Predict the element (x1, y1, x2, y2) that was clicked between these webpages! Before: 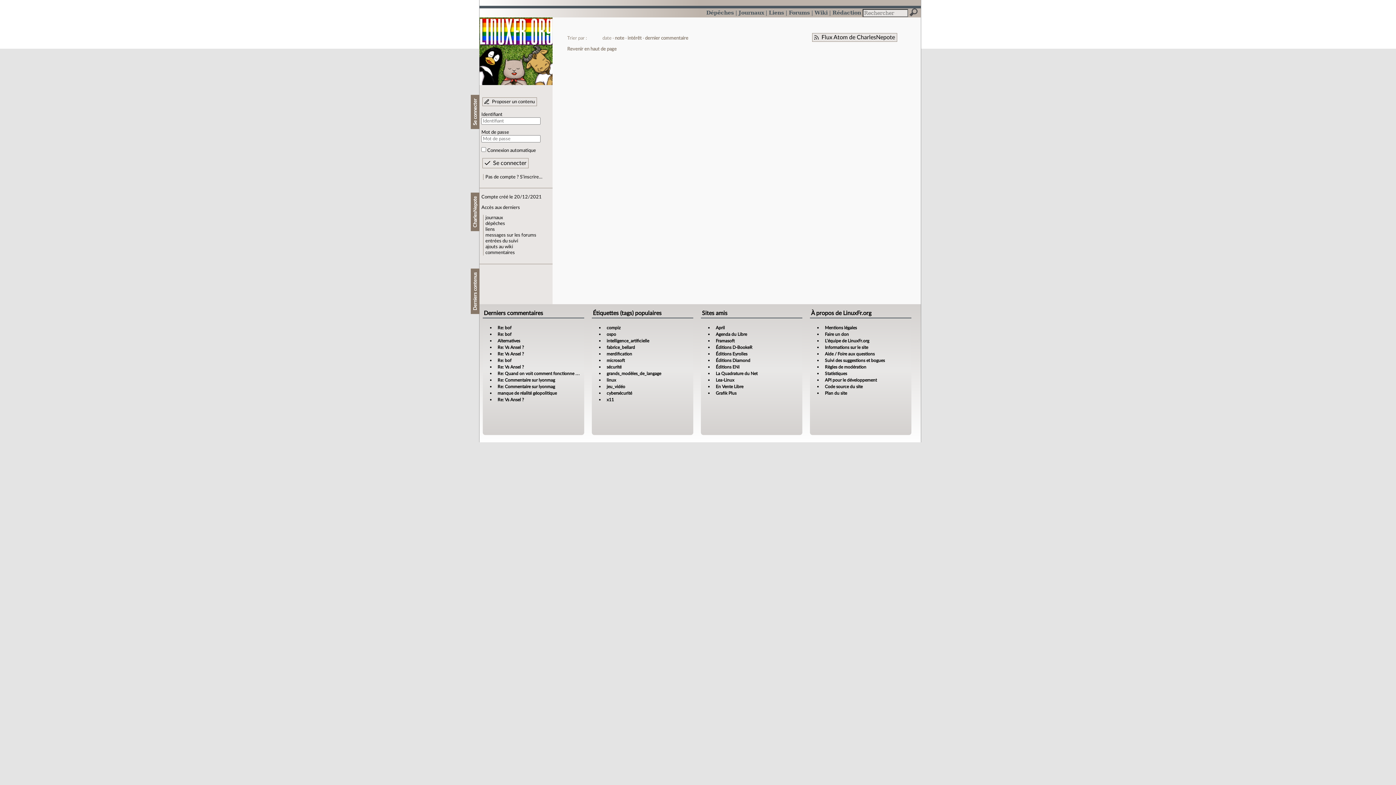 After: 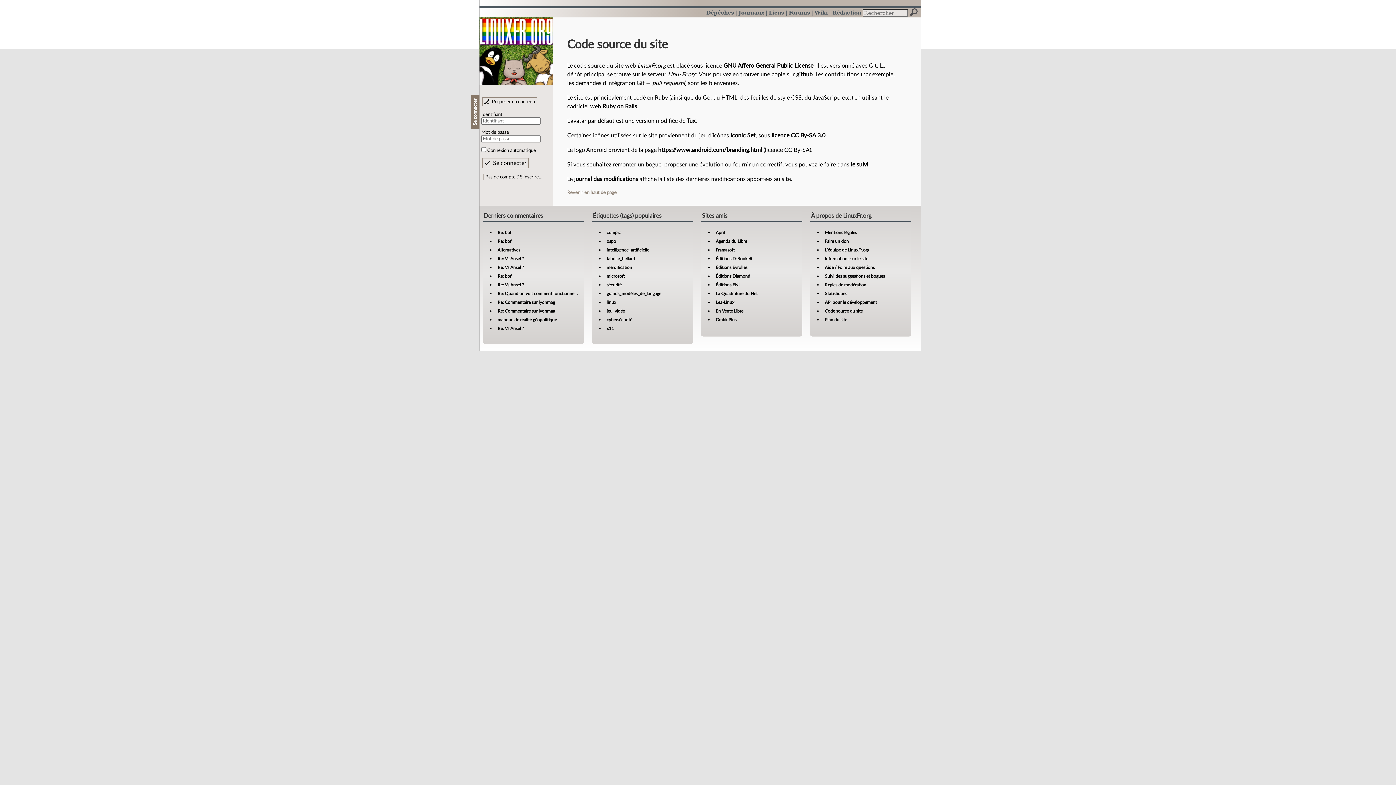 Action: label: Code source du site bbox: (825, 384, 862, 389)